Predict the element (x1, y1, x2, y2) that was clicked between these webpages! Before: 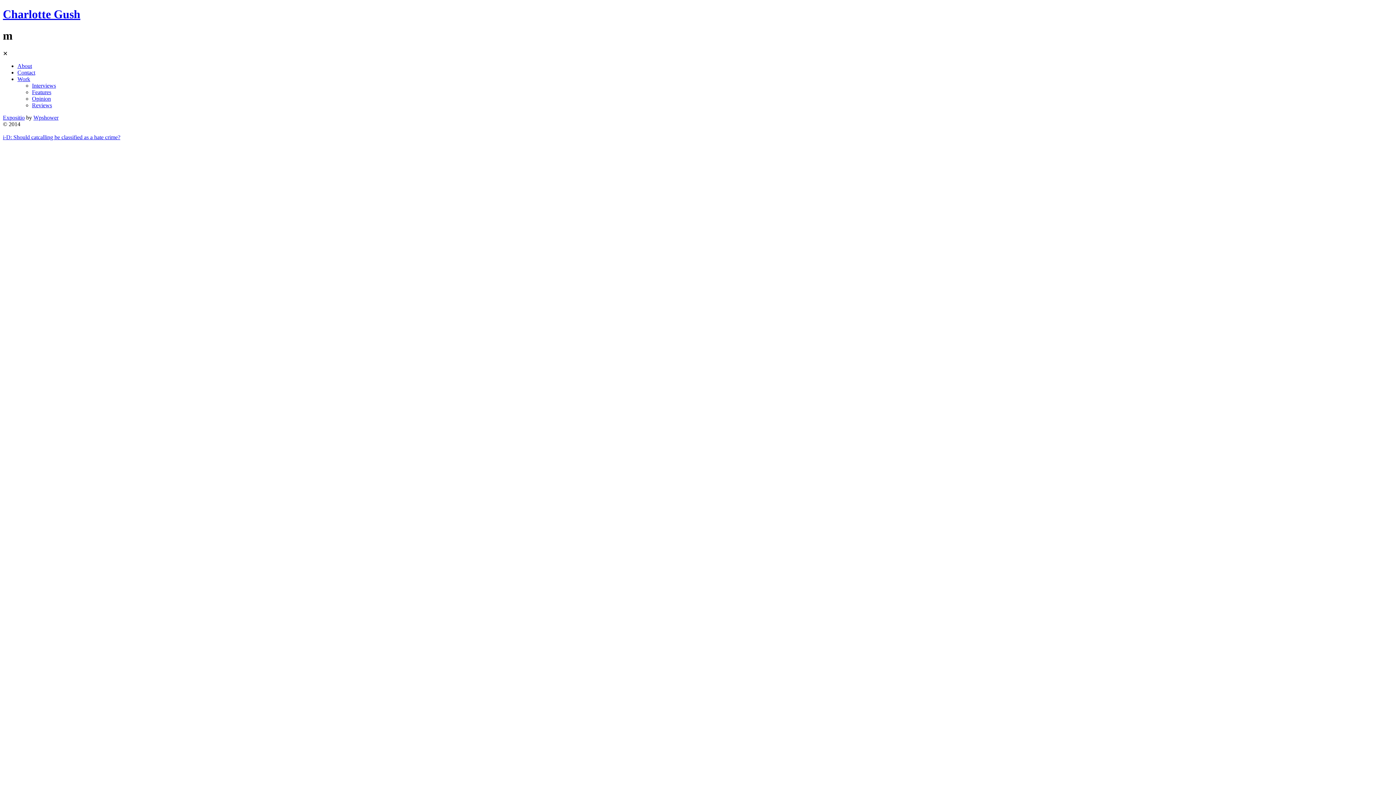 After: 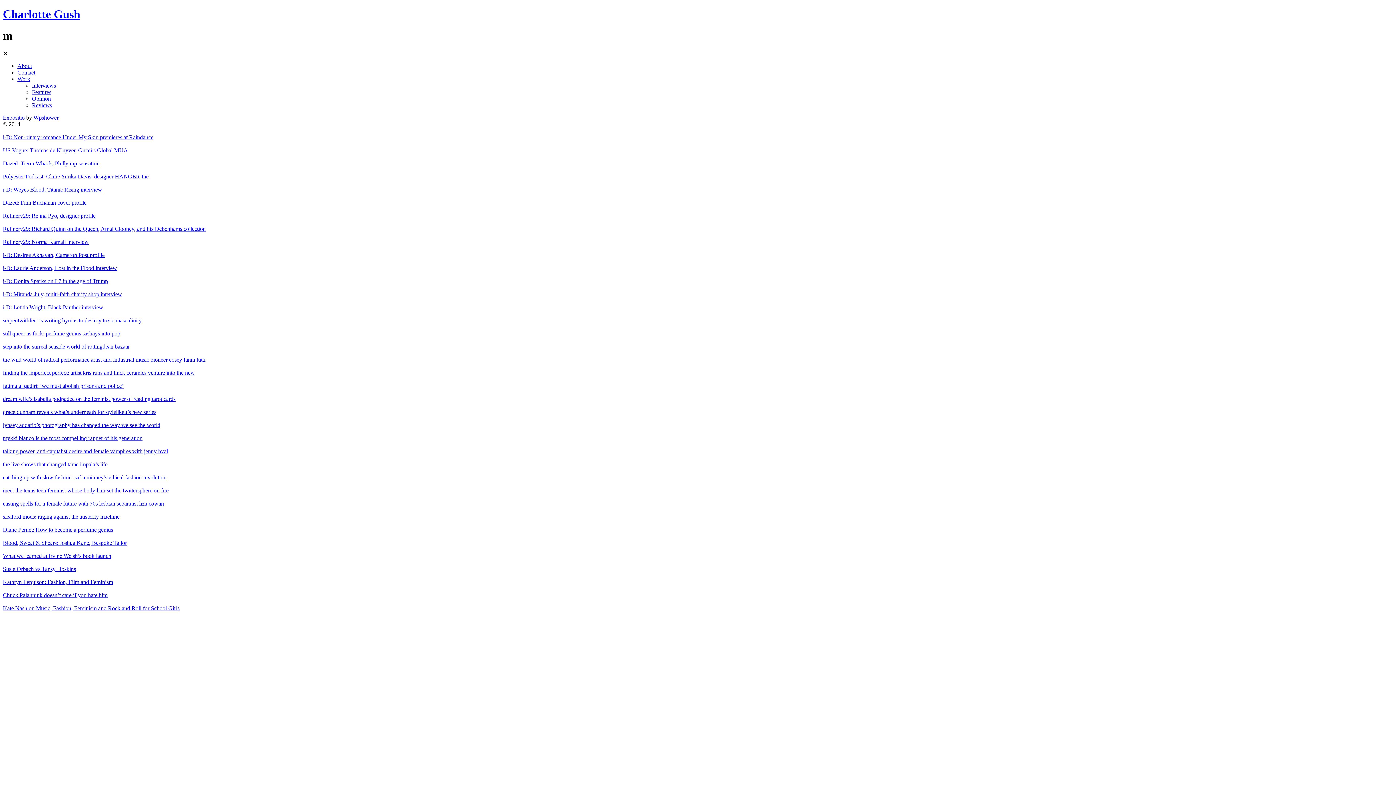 Action: label: Interviews bbox: (32, 82, 56, 88)